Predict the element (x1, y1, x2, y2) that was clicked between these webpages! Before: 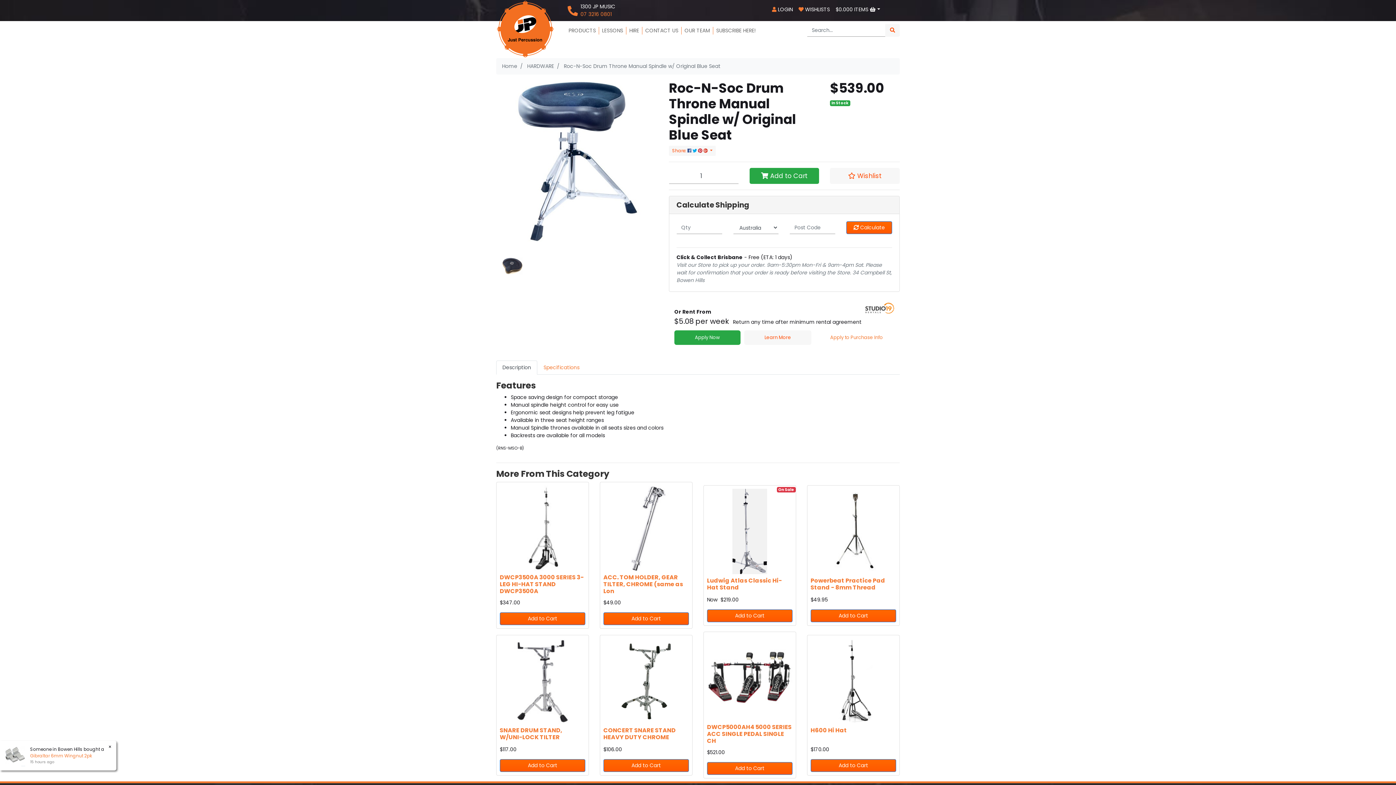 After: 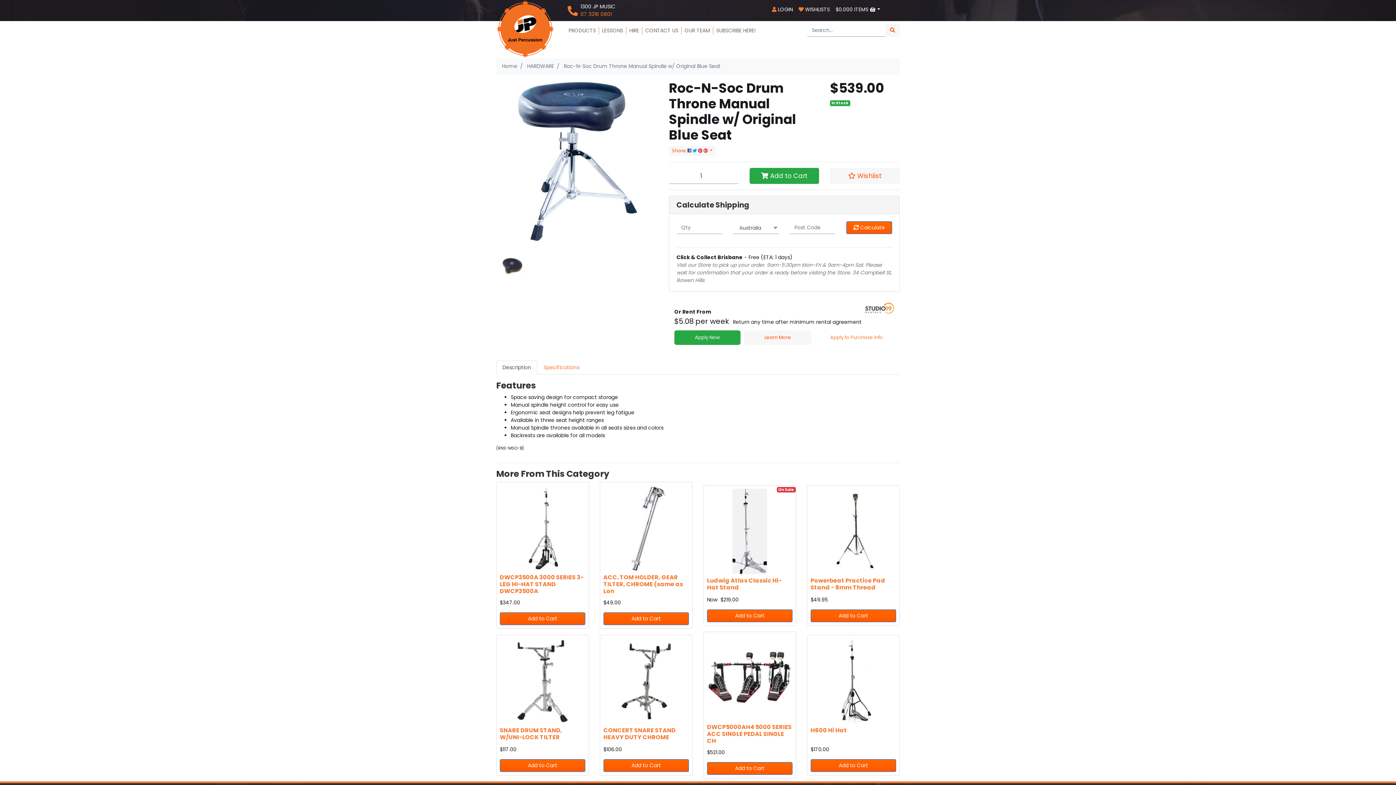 Action: bbox: (580, 2, 615, 17) label: 1300 JP MUSIC
07 3216 0801